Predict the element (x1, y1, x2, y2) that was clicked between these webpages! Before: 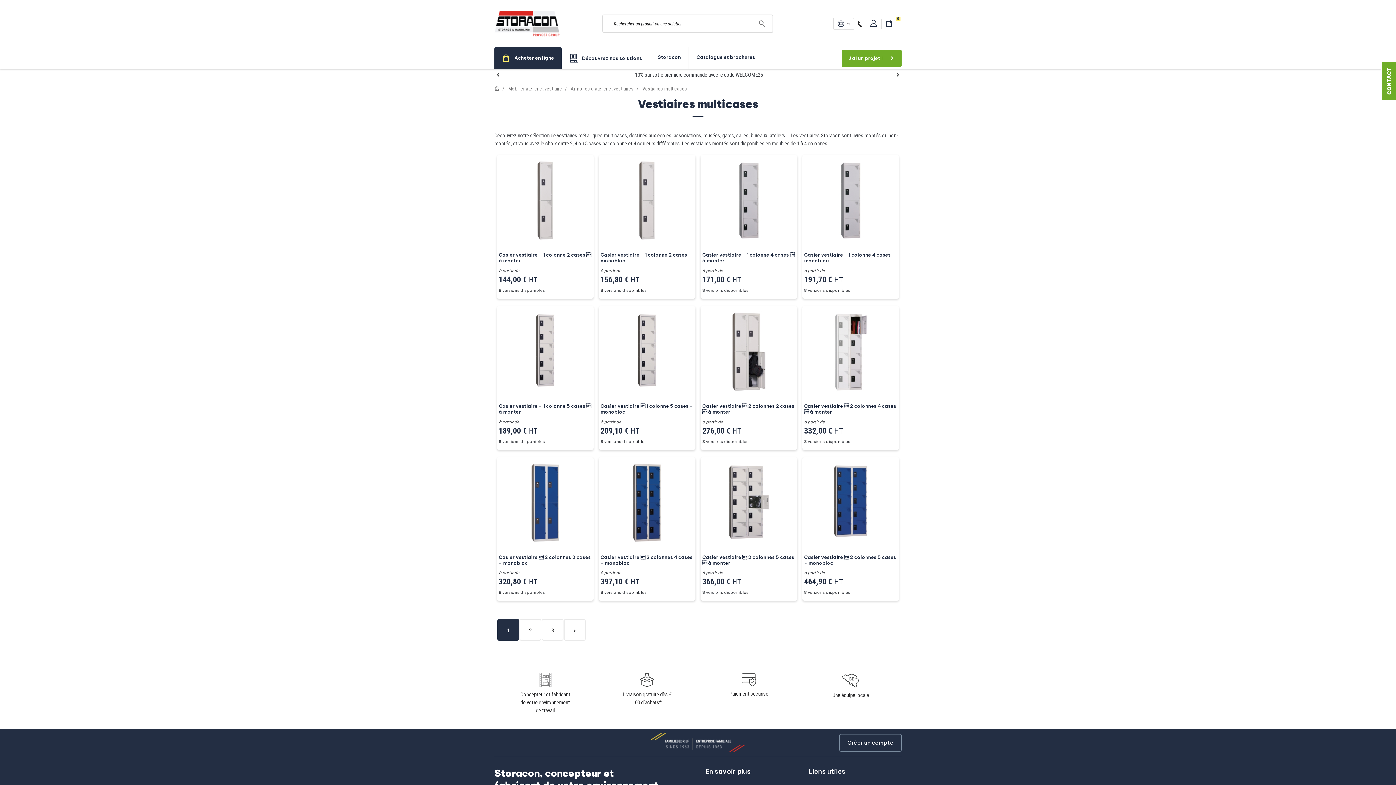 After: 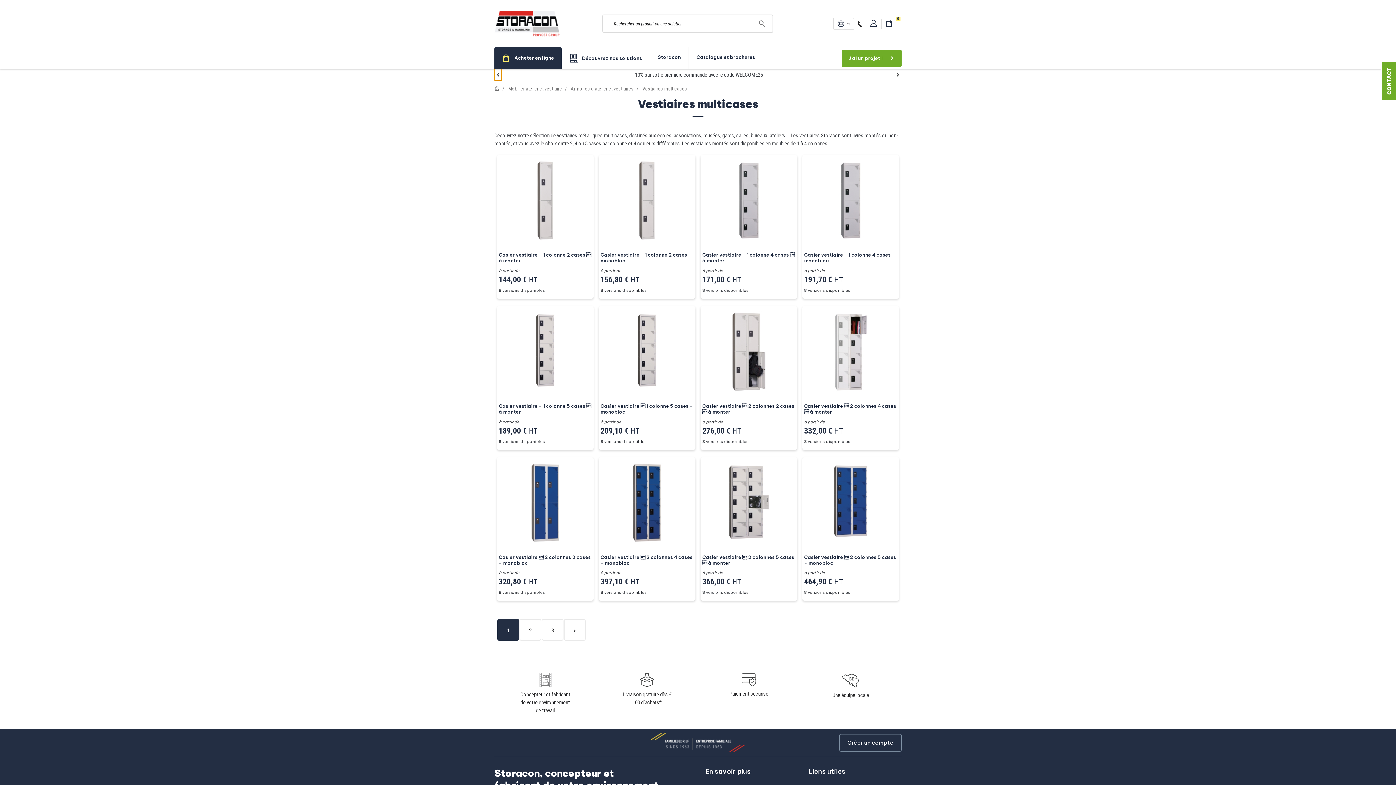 Action: bbox: (494, 69, 501, 80) label: Previous slide